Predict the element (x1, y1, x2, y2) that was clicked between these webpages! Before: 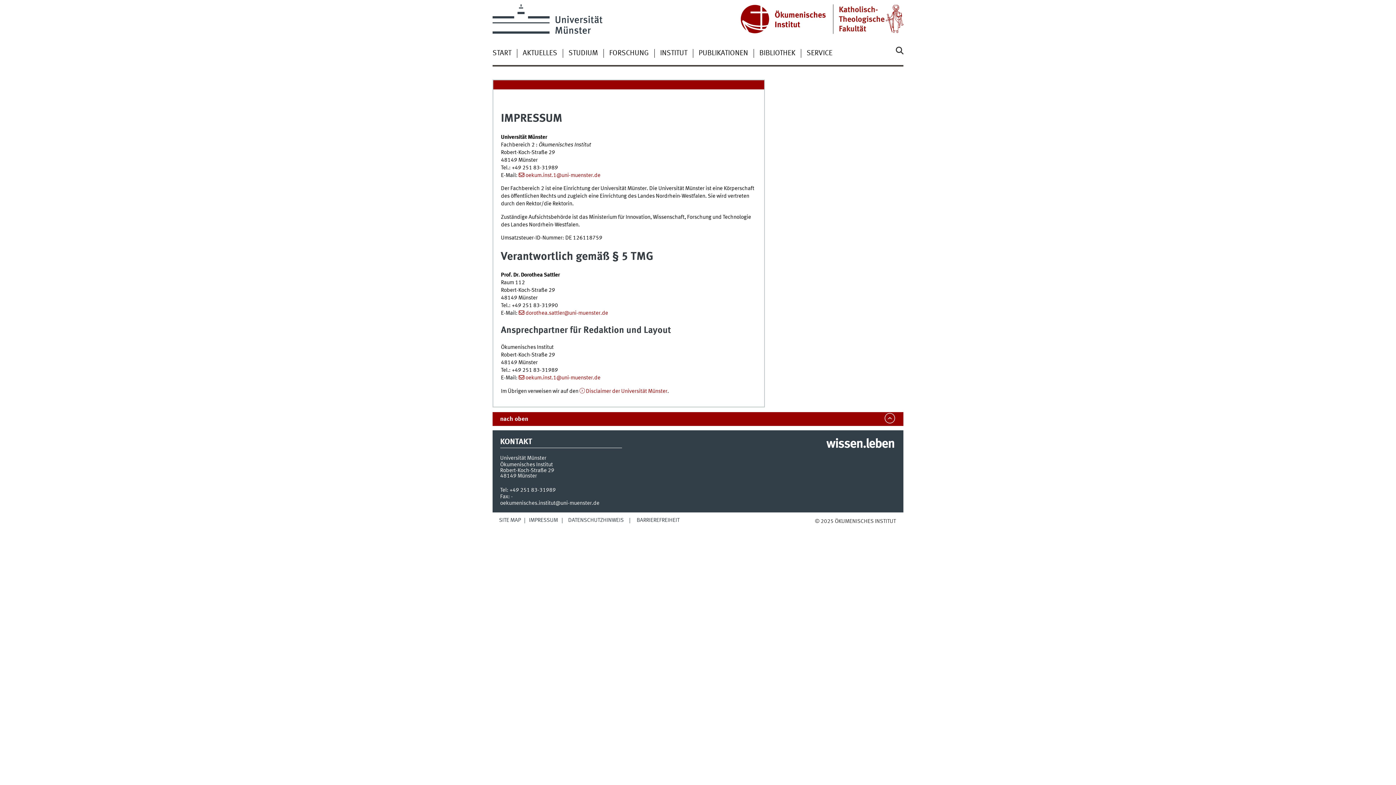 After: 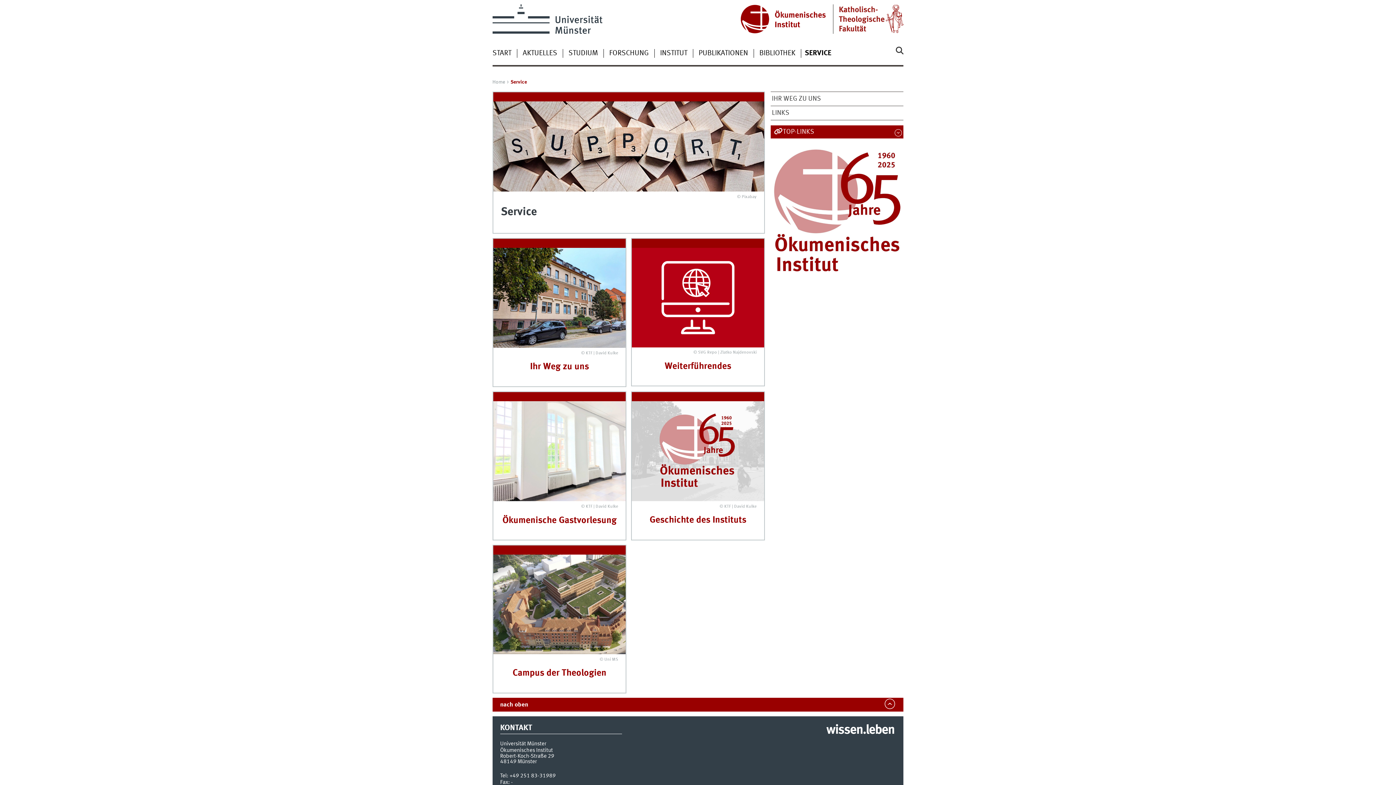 Action: label: SERVICE bbox: (806, 49, 832, 57)